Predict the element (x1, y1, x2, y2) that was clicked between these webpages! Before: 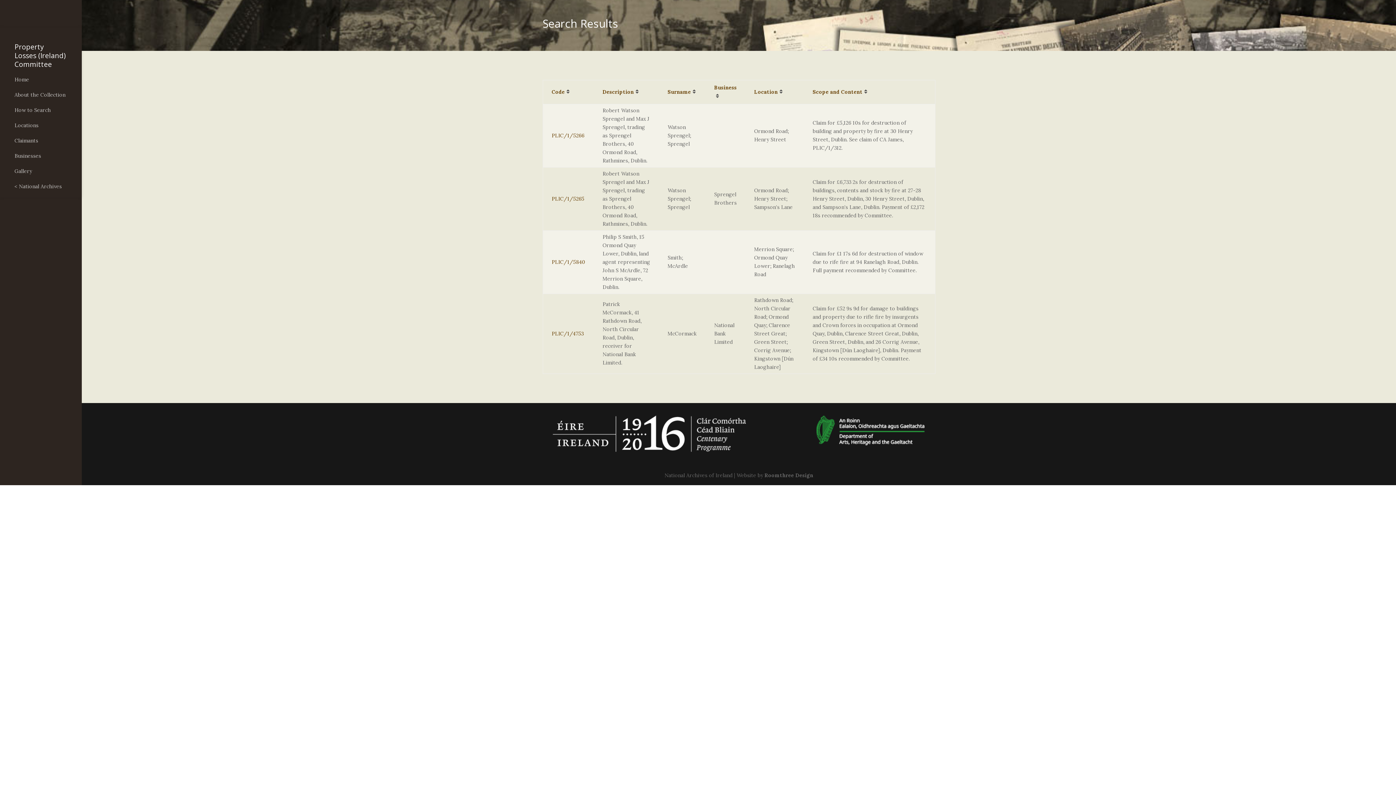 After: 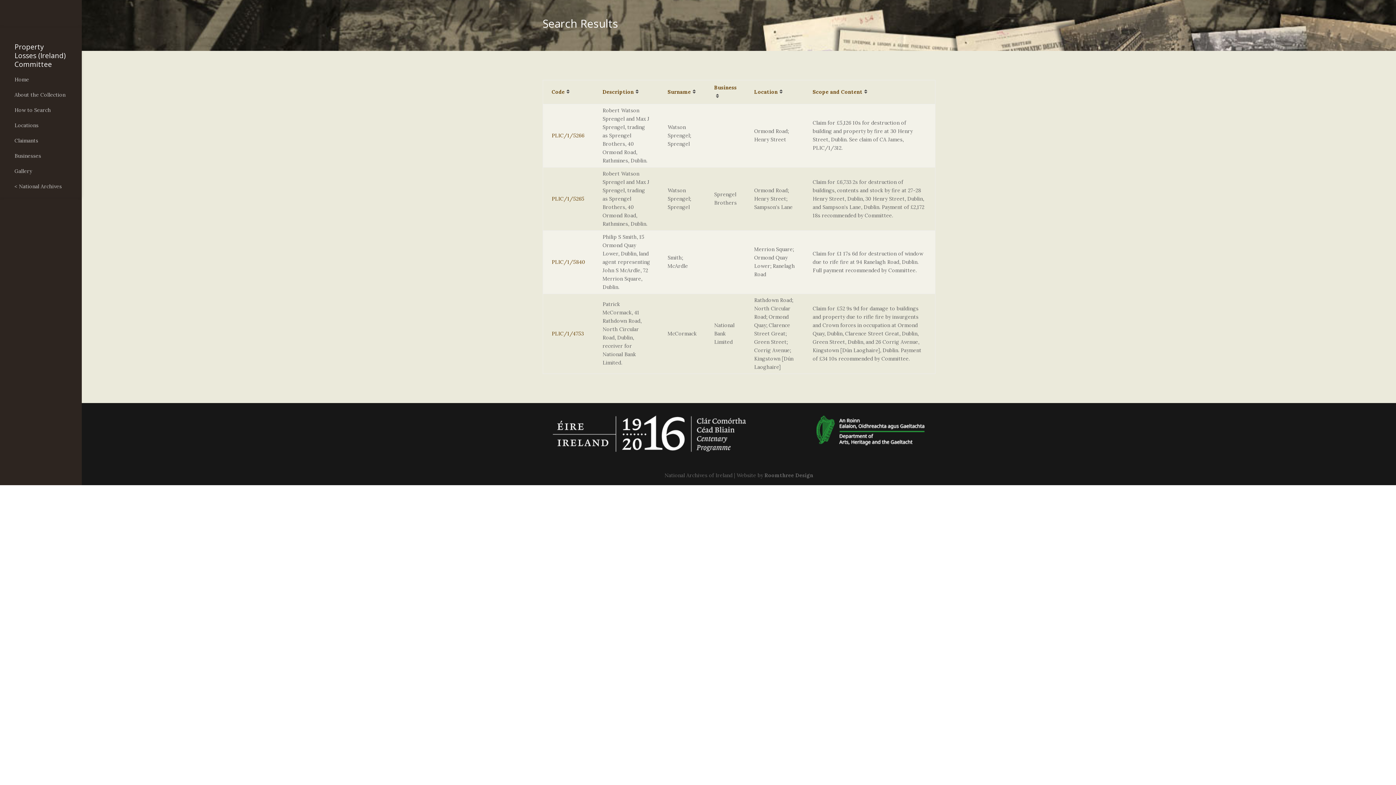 Action: bbox: (551, 258, 585, 265) label: PLIC/1/5840